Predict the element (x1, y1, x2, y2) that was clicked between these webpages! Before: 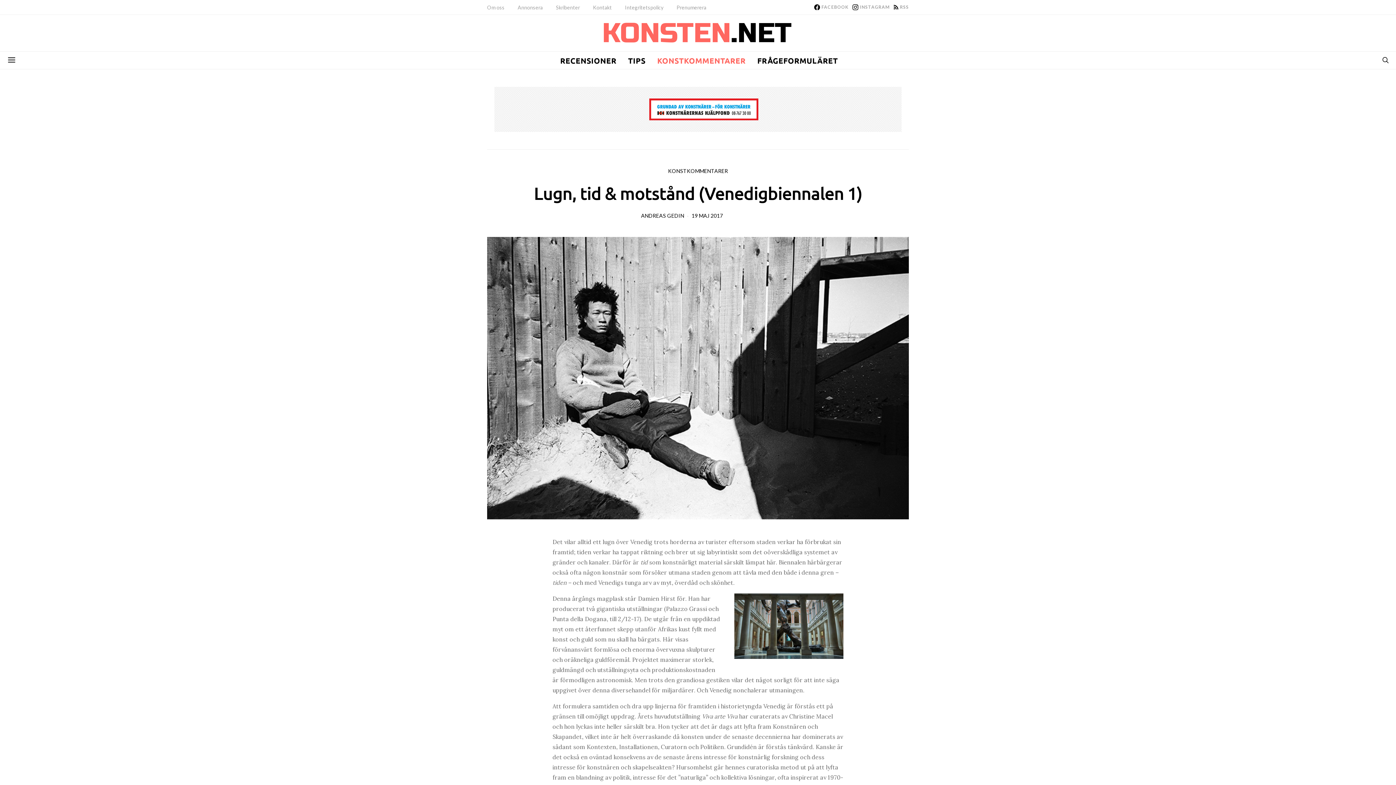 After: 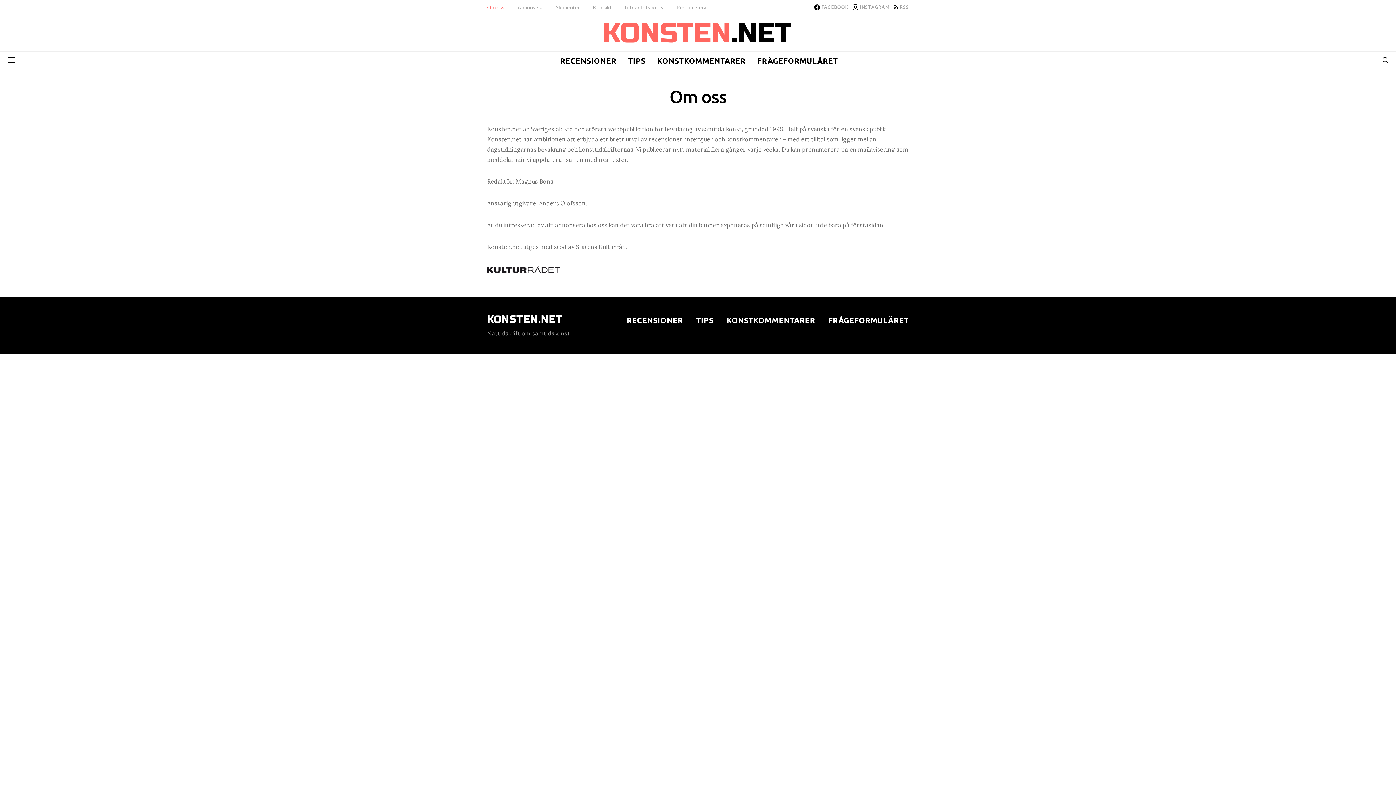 Action: label: Om oss bbox: (487, 3, 504, 11)